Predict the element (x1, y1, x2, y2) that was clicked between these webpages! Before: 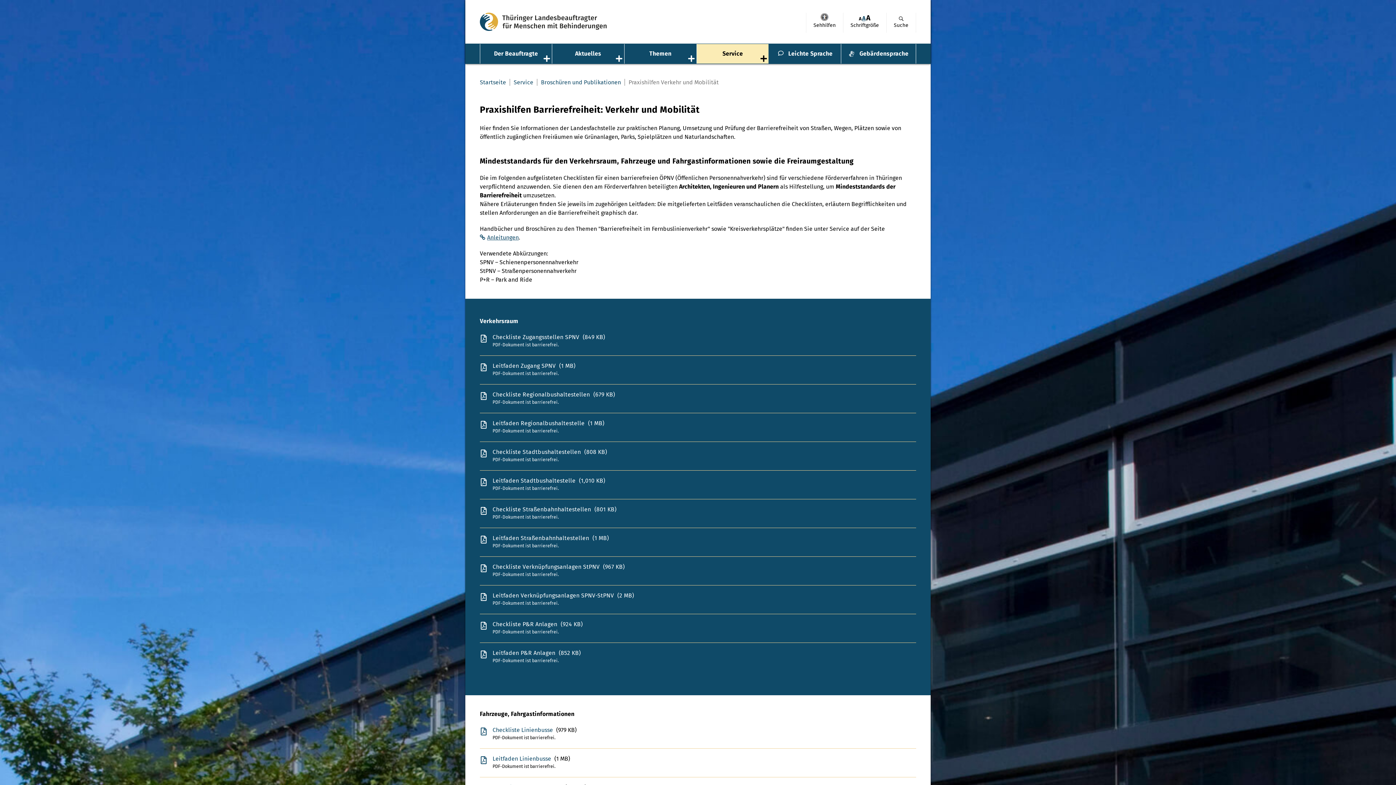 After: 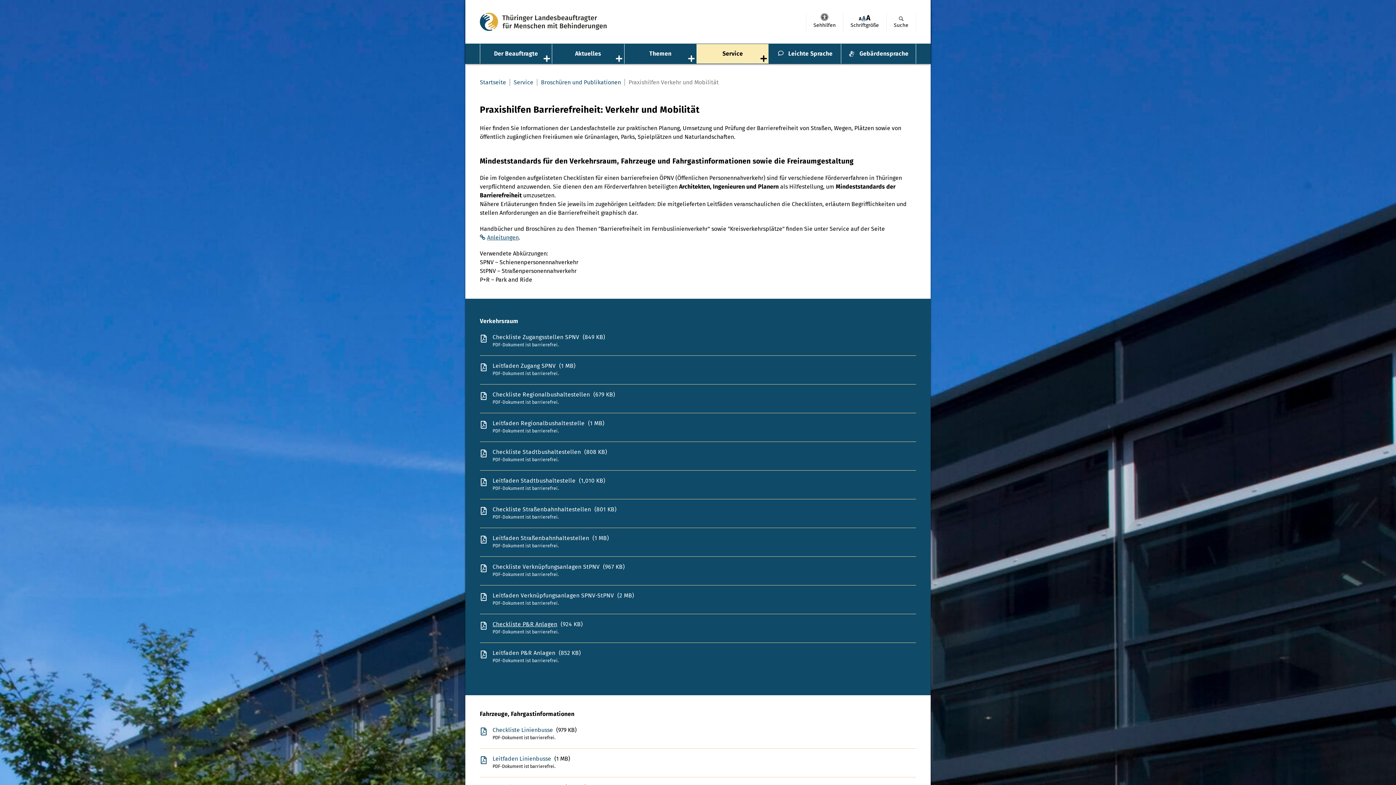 Action: label: Checkliste P&R Anlagen  bbox: (492, 621, 559, 628)